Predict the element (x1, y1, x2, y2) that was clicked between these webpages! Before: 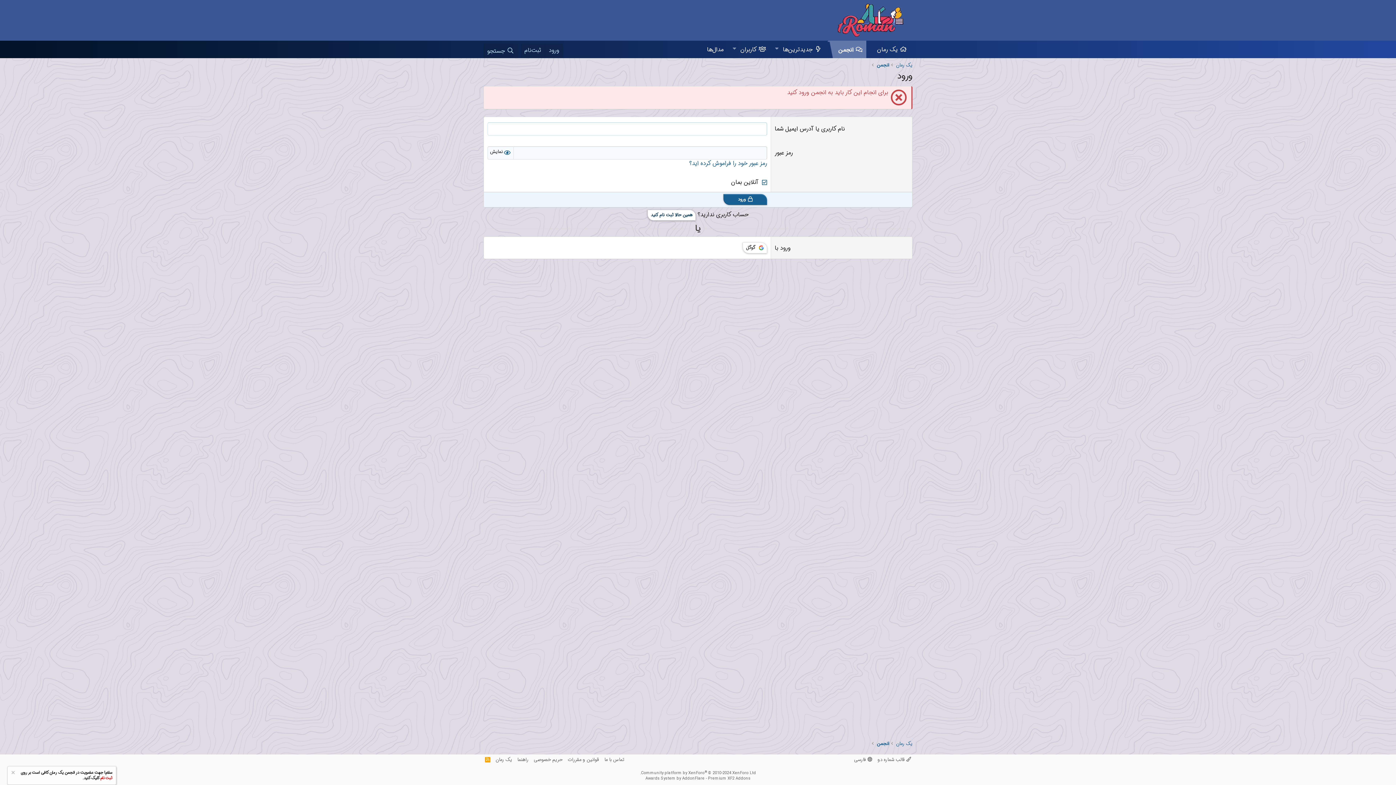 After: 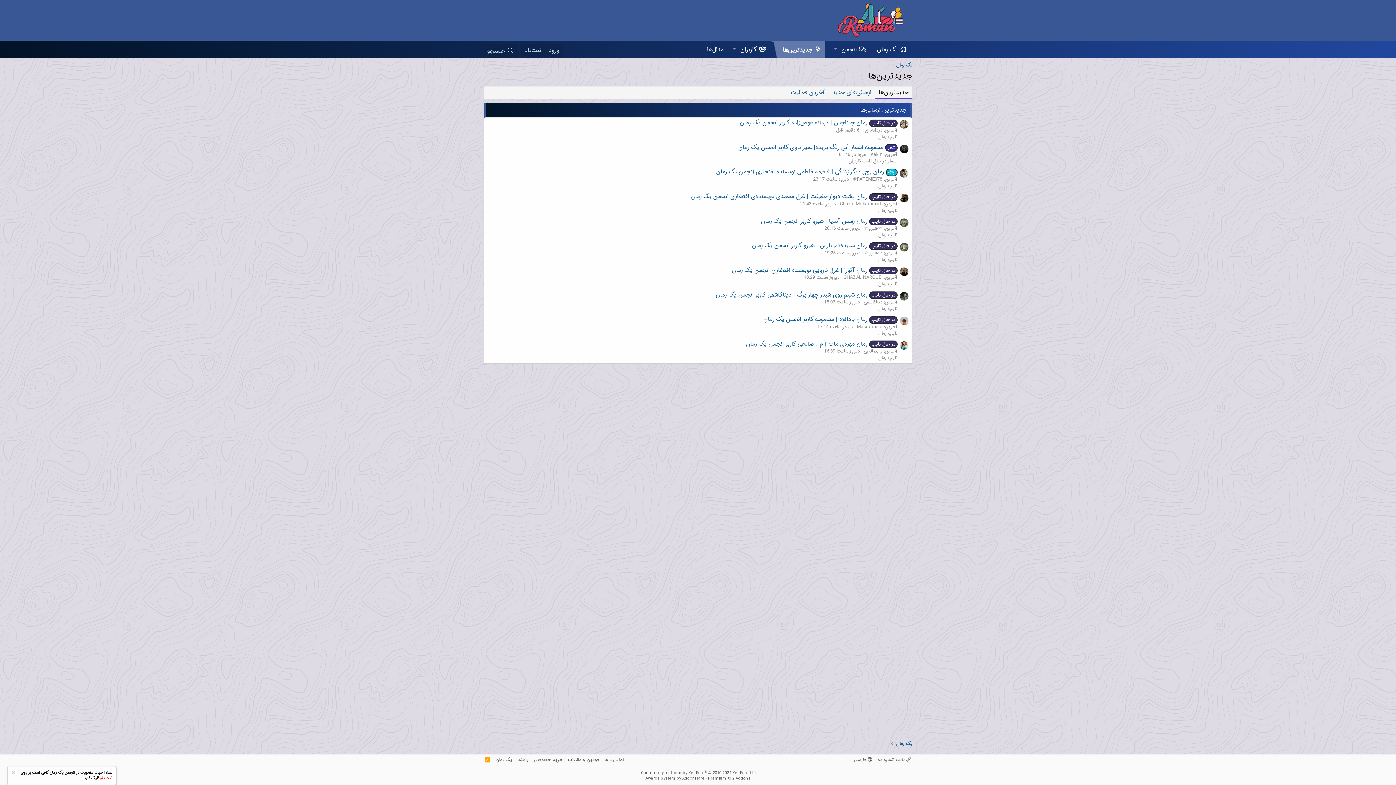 Action: bbox: (782, 40, 827, 58) label: جدیدترین‌ها